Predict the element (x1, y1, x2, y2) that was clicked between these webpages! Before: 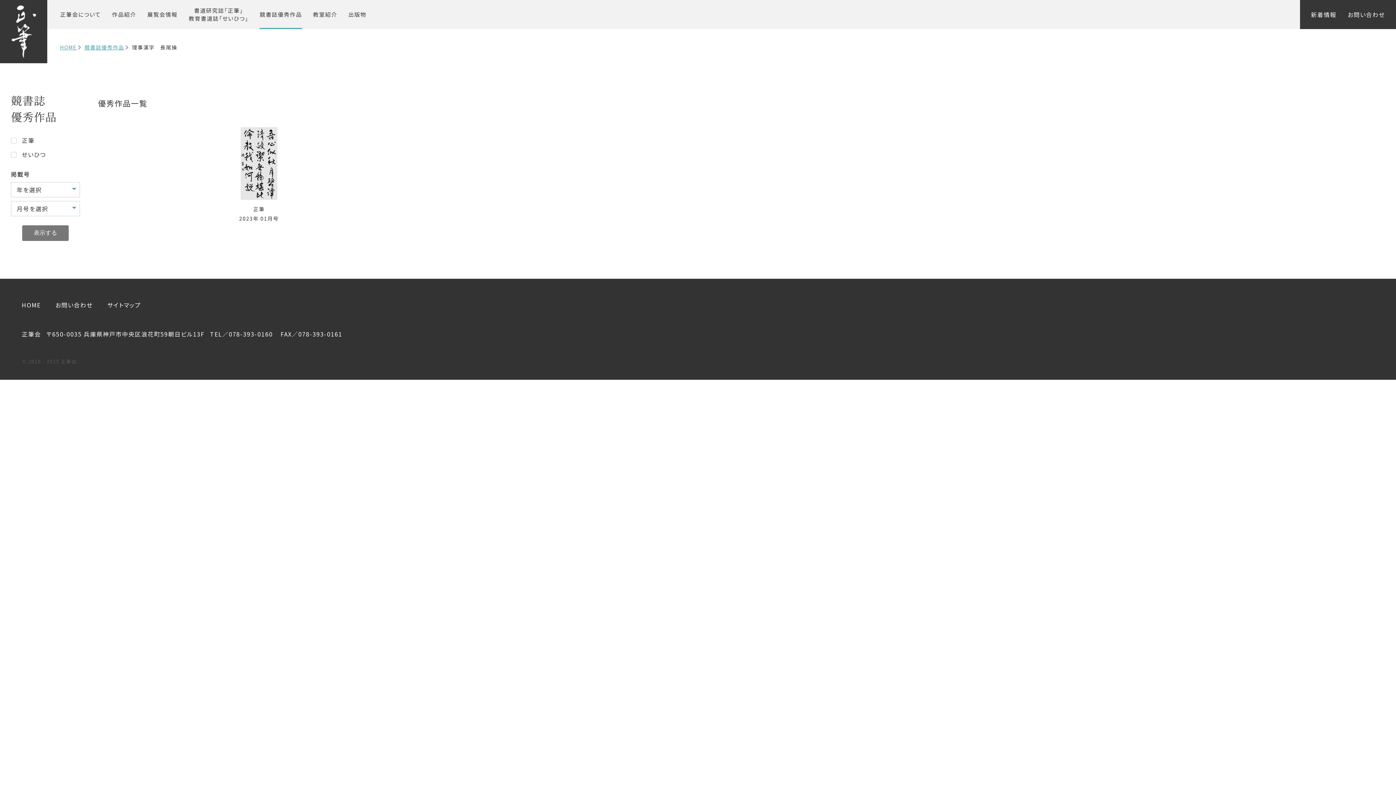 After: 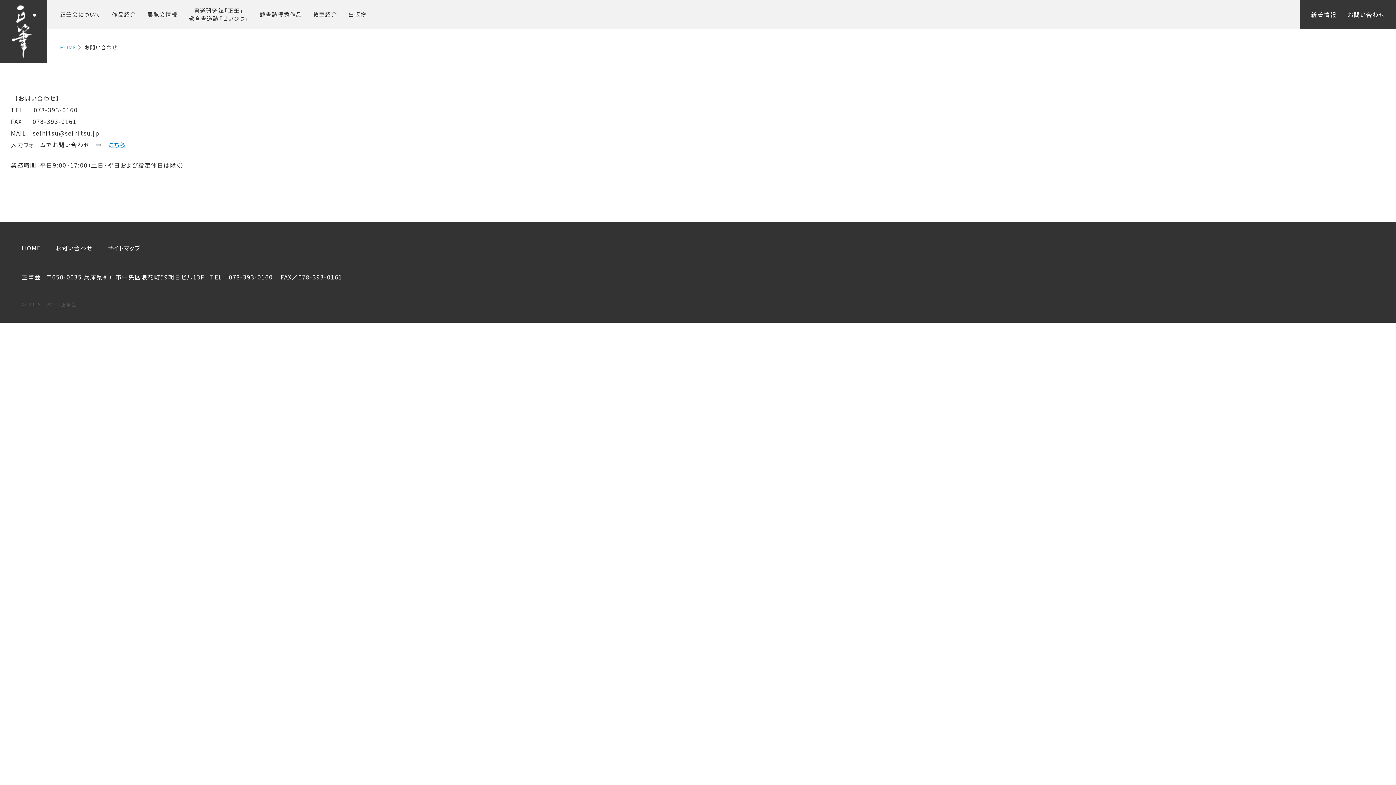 Action: bbox: (1342, 0, 1390, 29) label: お問い合わせ